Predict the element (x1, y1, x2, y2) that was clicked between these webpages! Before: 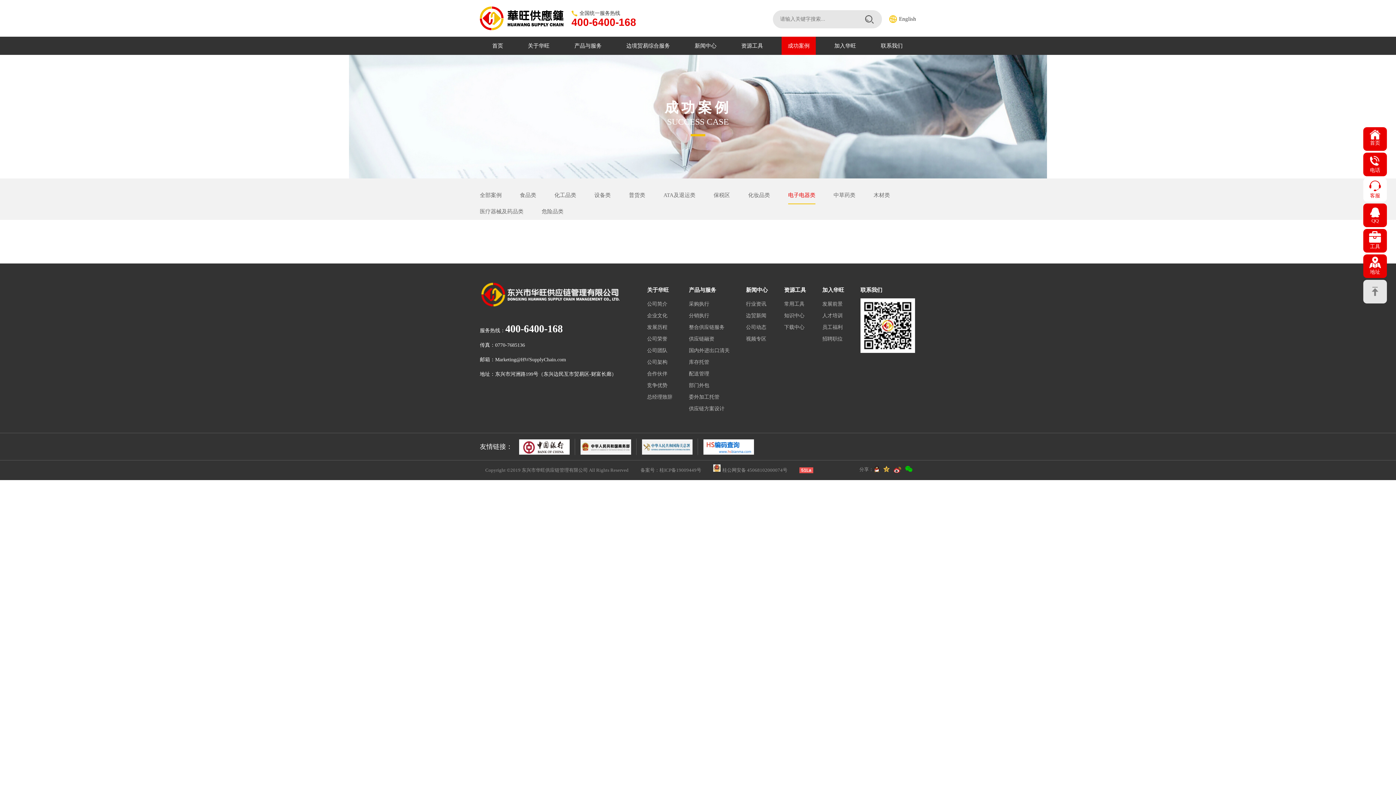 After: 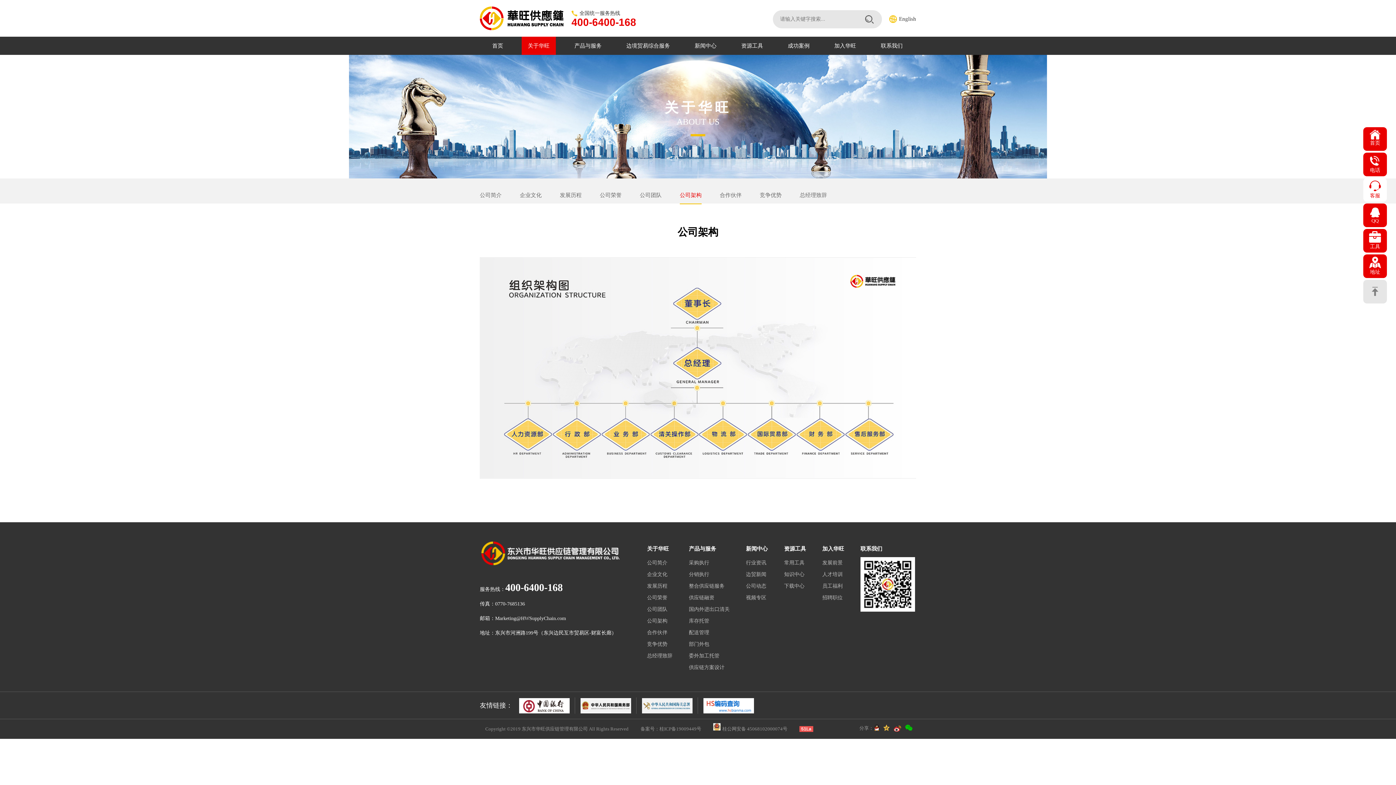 Action: label: 公司架构 bbox: (647, 359, 667, 365)